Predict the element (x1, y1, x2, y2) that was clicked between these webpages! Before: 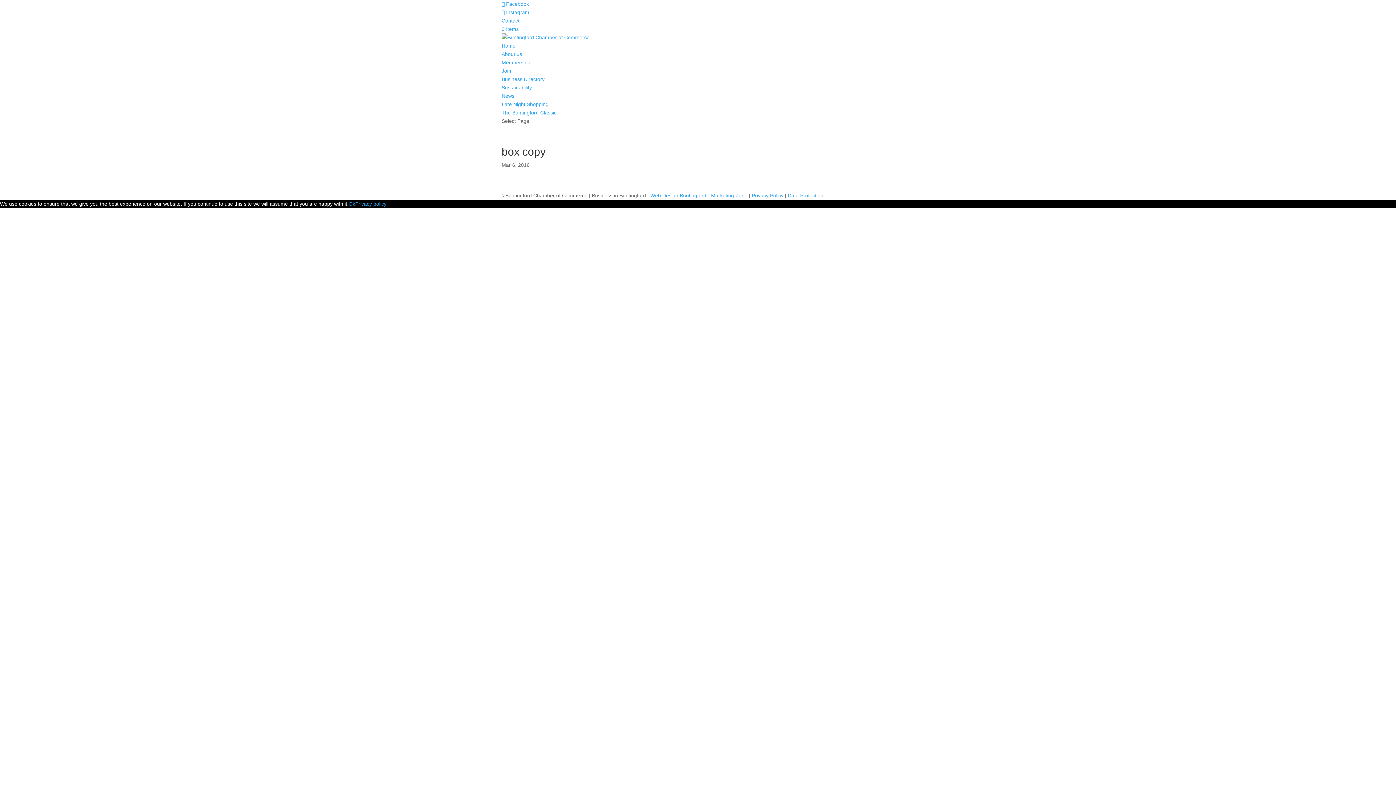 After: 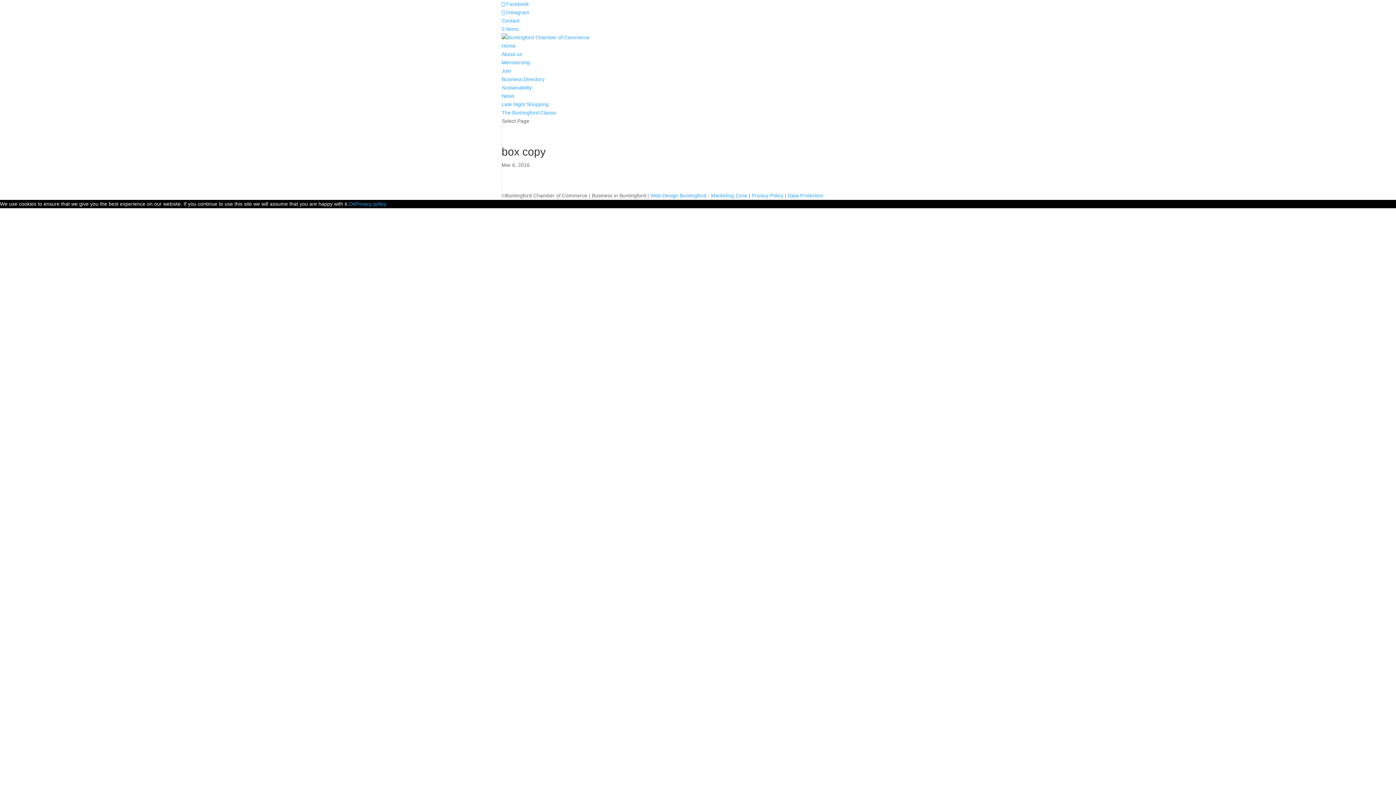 Action: bbox: (348, 201, 355, 206) label: Ok